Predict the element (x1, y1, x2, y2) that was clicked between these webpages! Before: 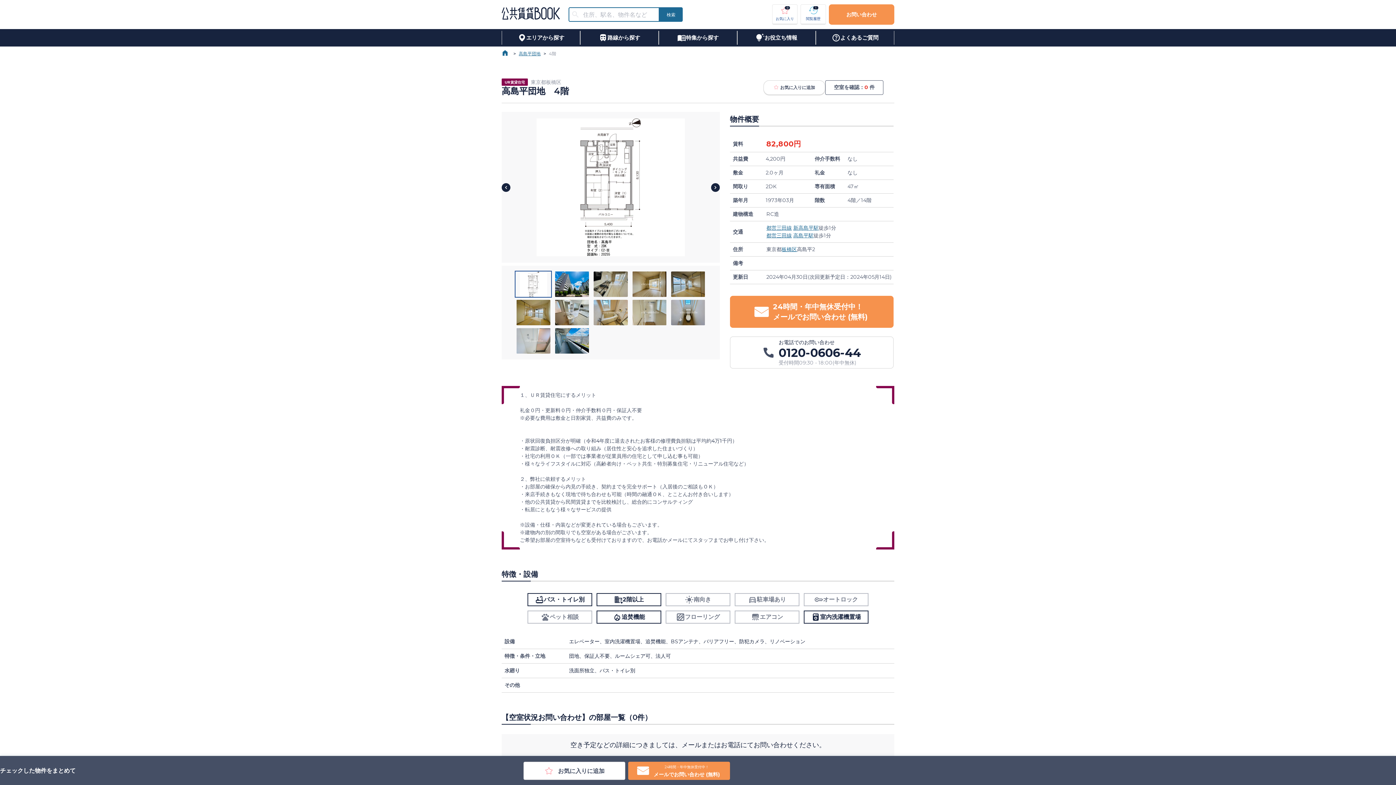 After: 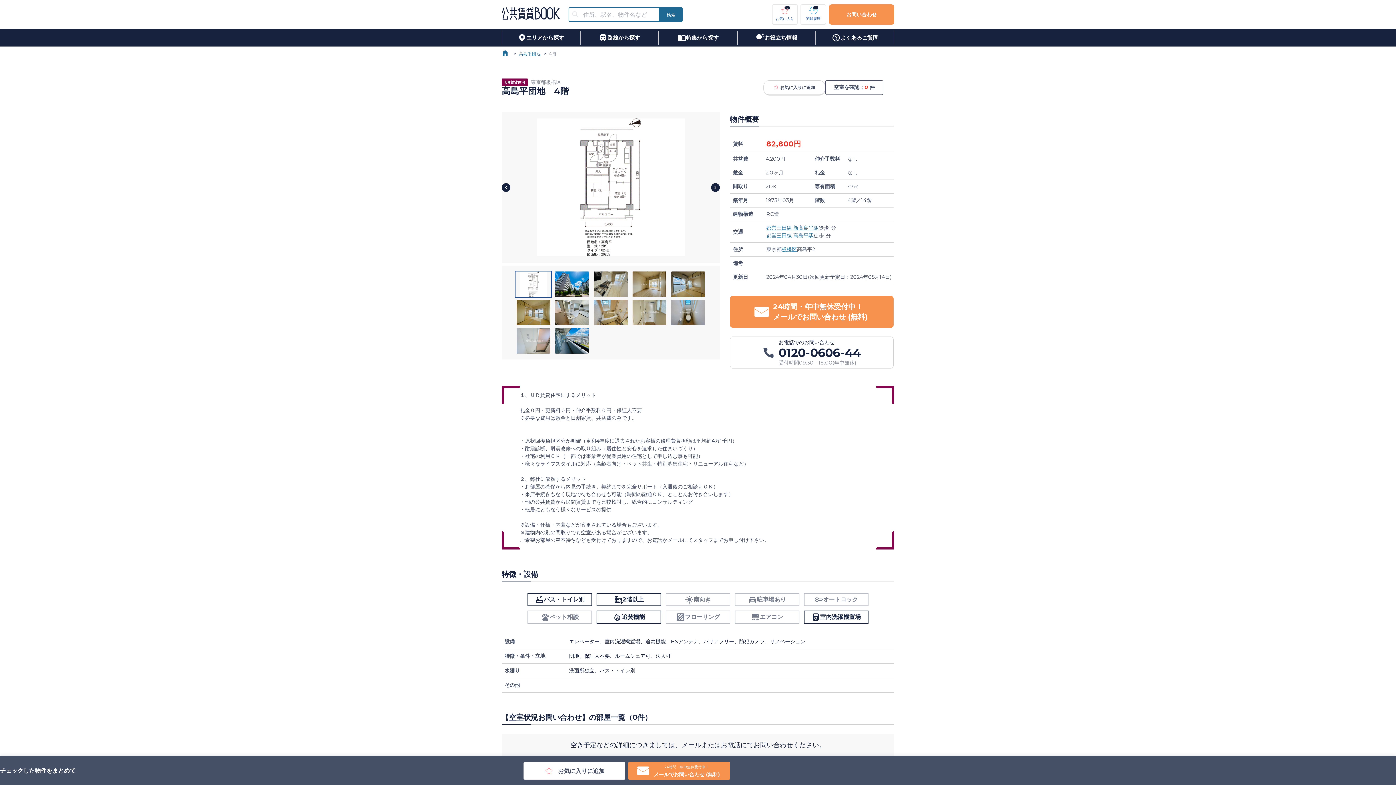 Action: bbox: (766, 224, 792, 231) label: 都営三田線